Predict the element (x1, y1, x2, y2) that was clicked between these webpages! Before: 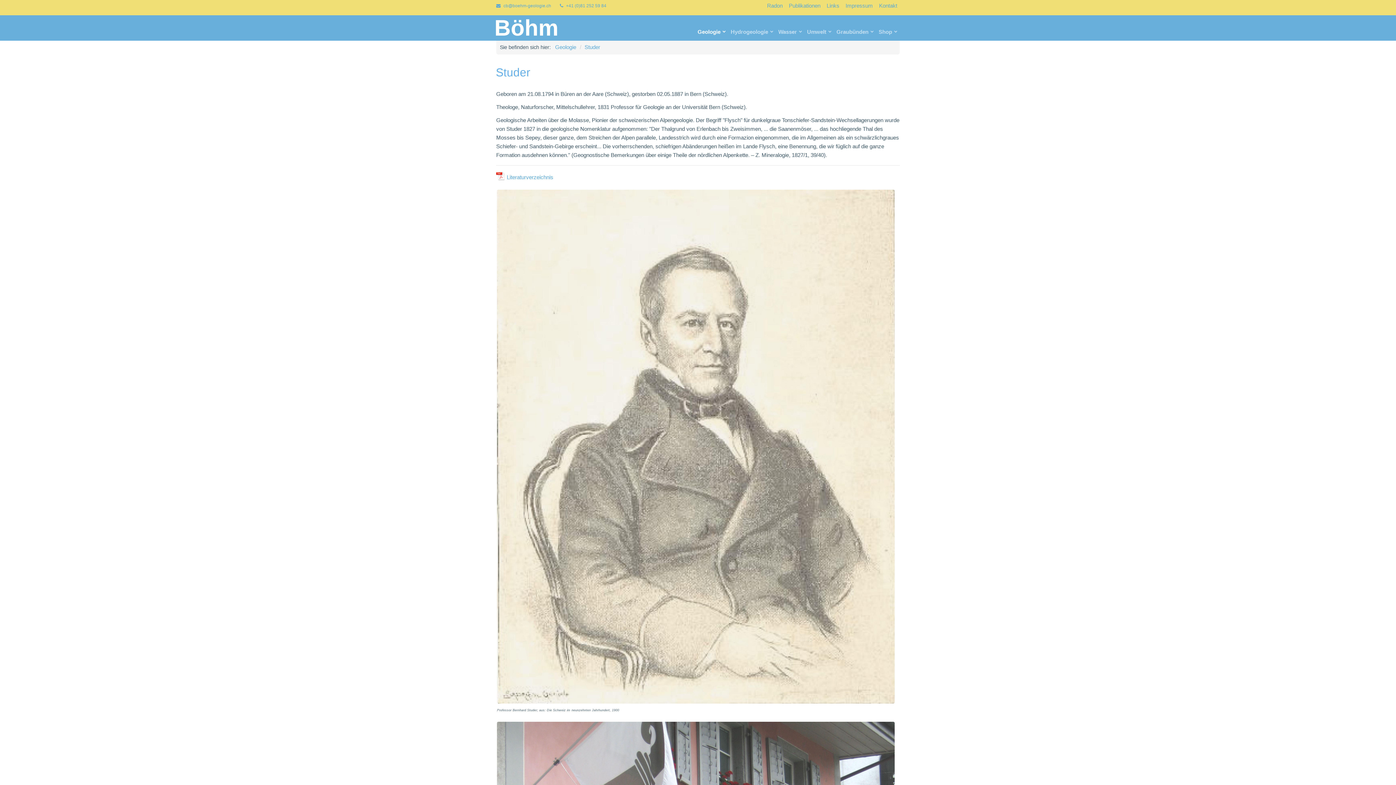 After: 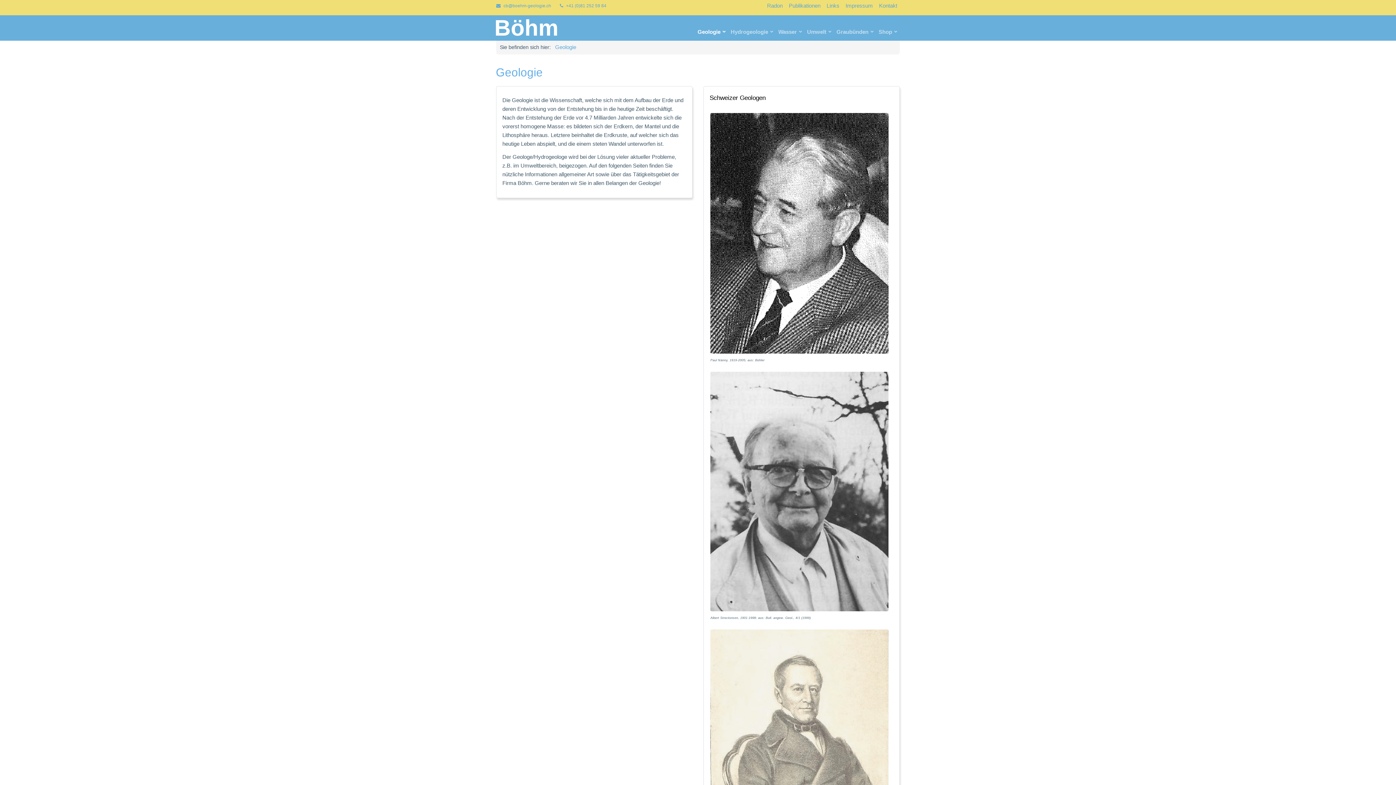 Action: bbox: (555, 44, 576, 50) label: Geologie